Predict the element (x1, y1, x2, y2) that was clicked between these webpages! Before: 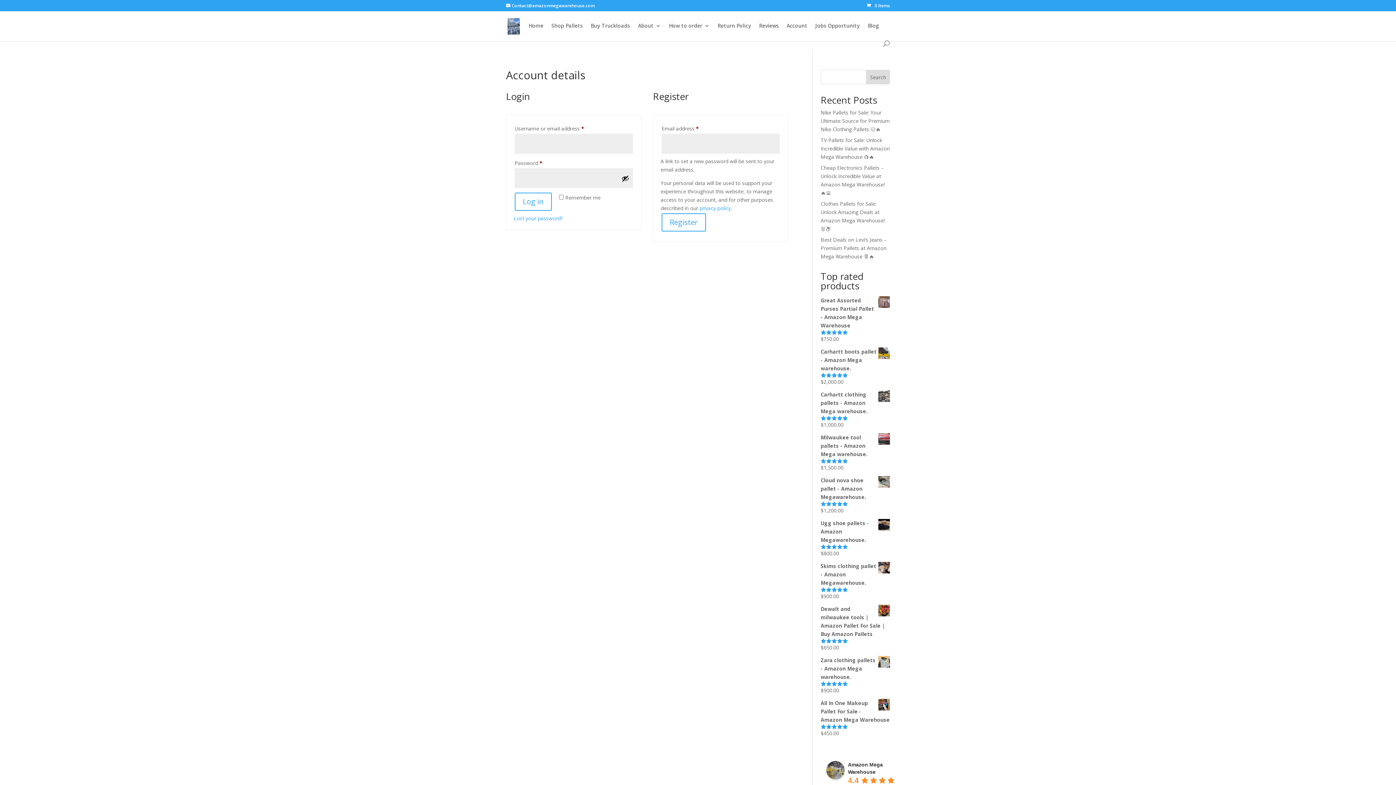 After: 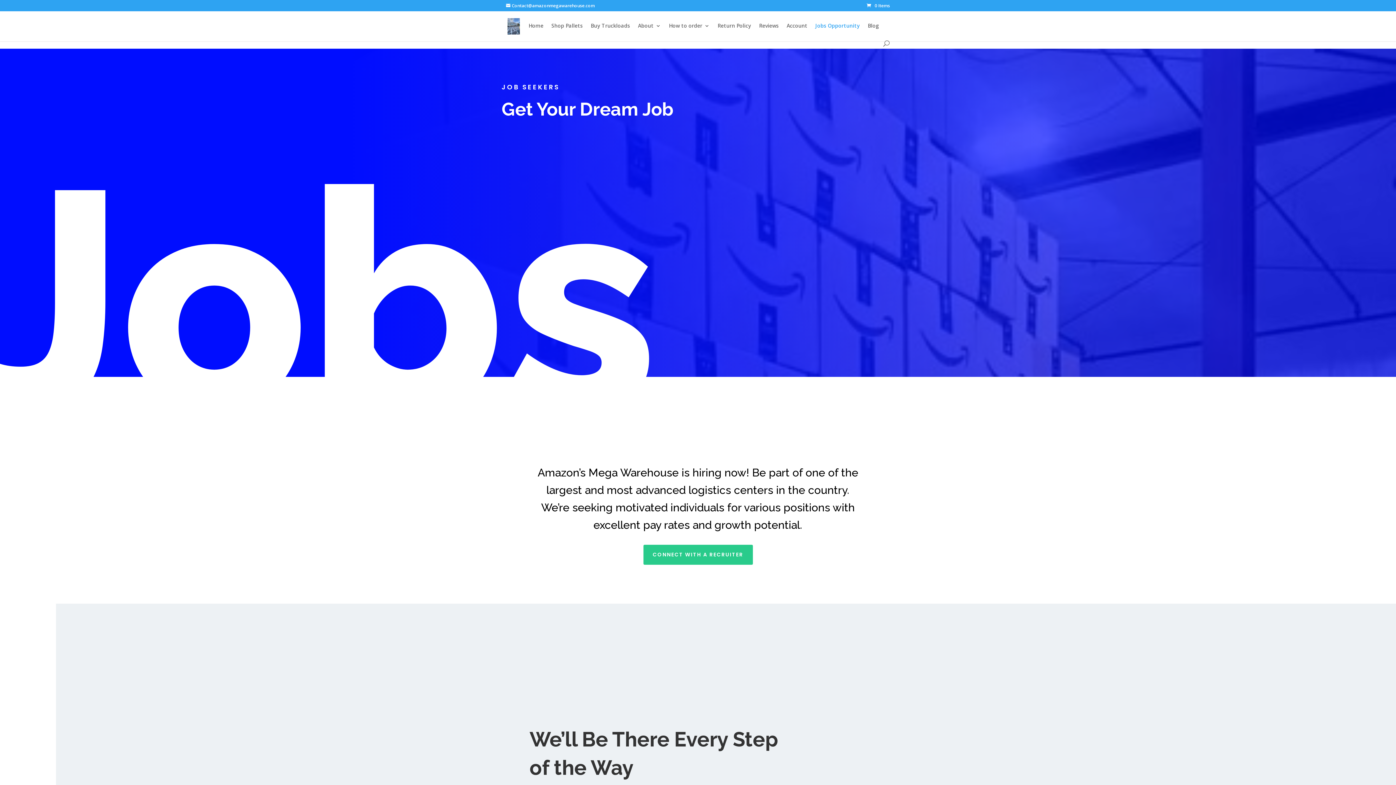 Action: label: Jobs Opportunity bbox: (815, 23, 860, 40)